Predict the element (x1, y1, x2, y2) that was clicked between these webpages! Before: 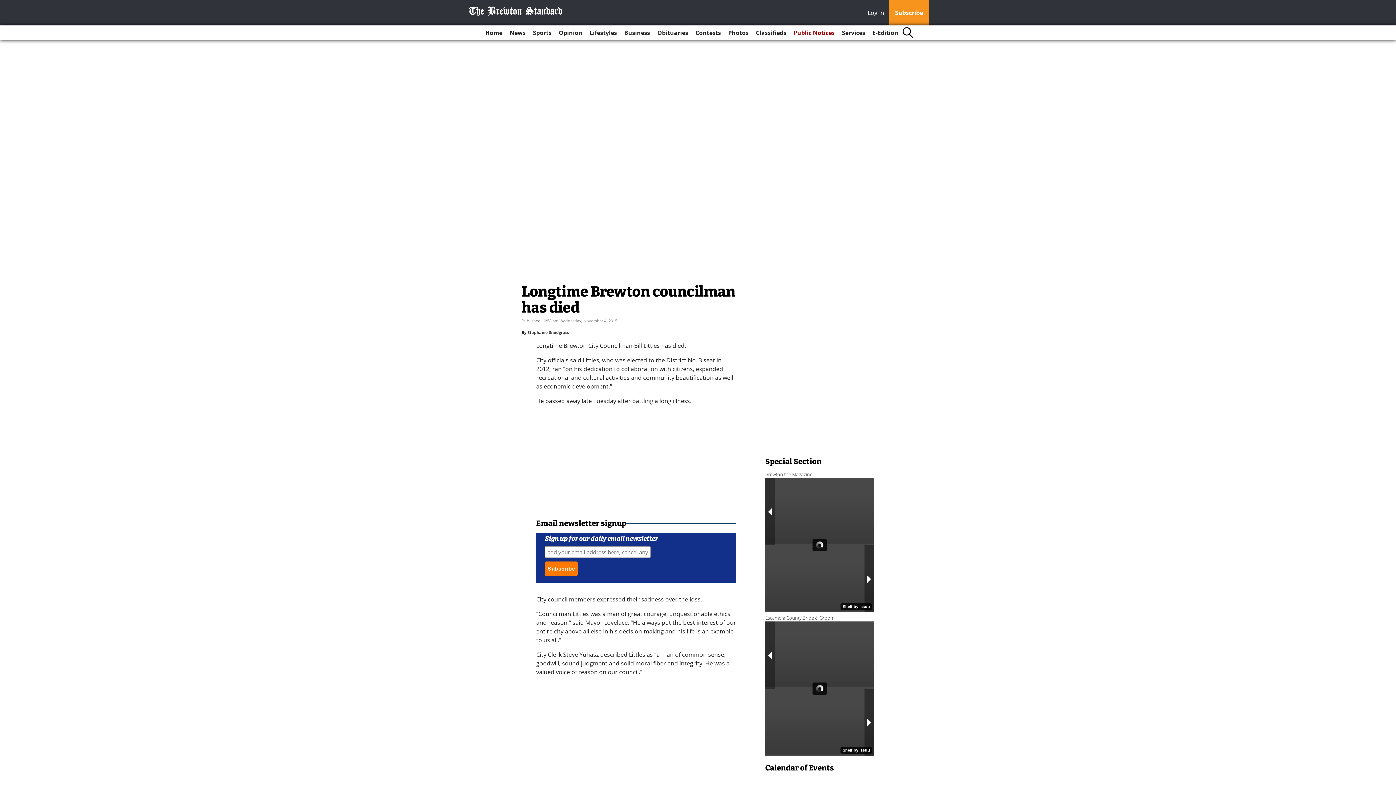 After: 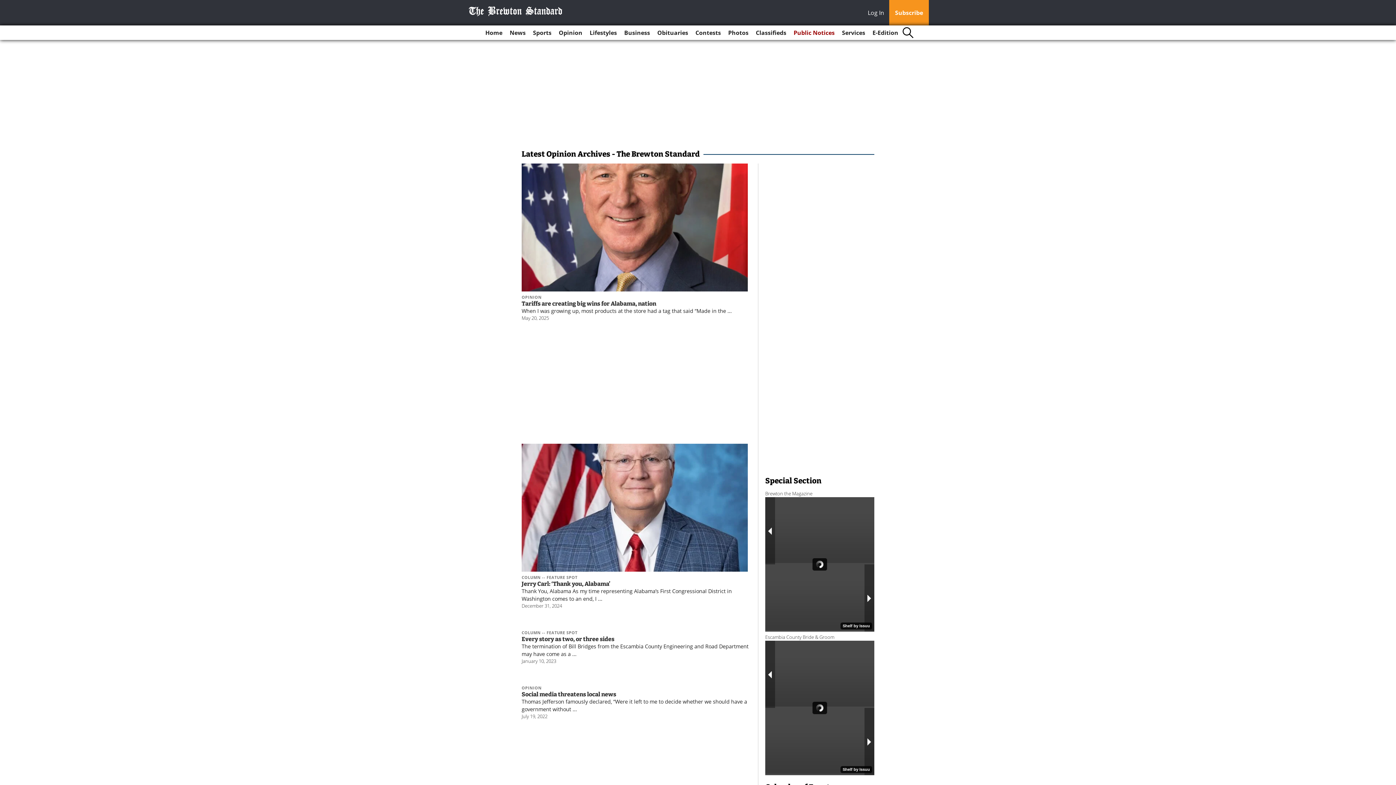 Action: bbox: (556, 25, 585, 40) label: Opinion